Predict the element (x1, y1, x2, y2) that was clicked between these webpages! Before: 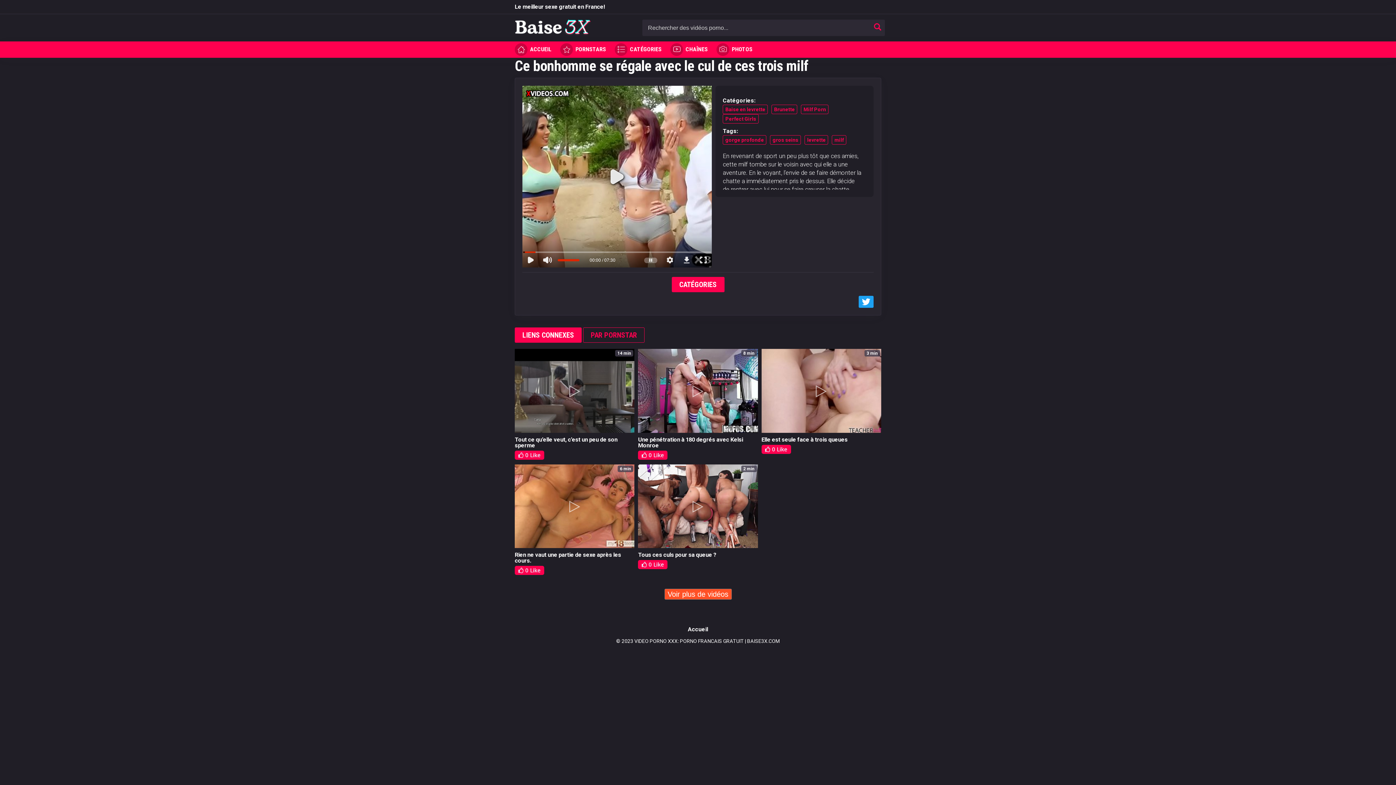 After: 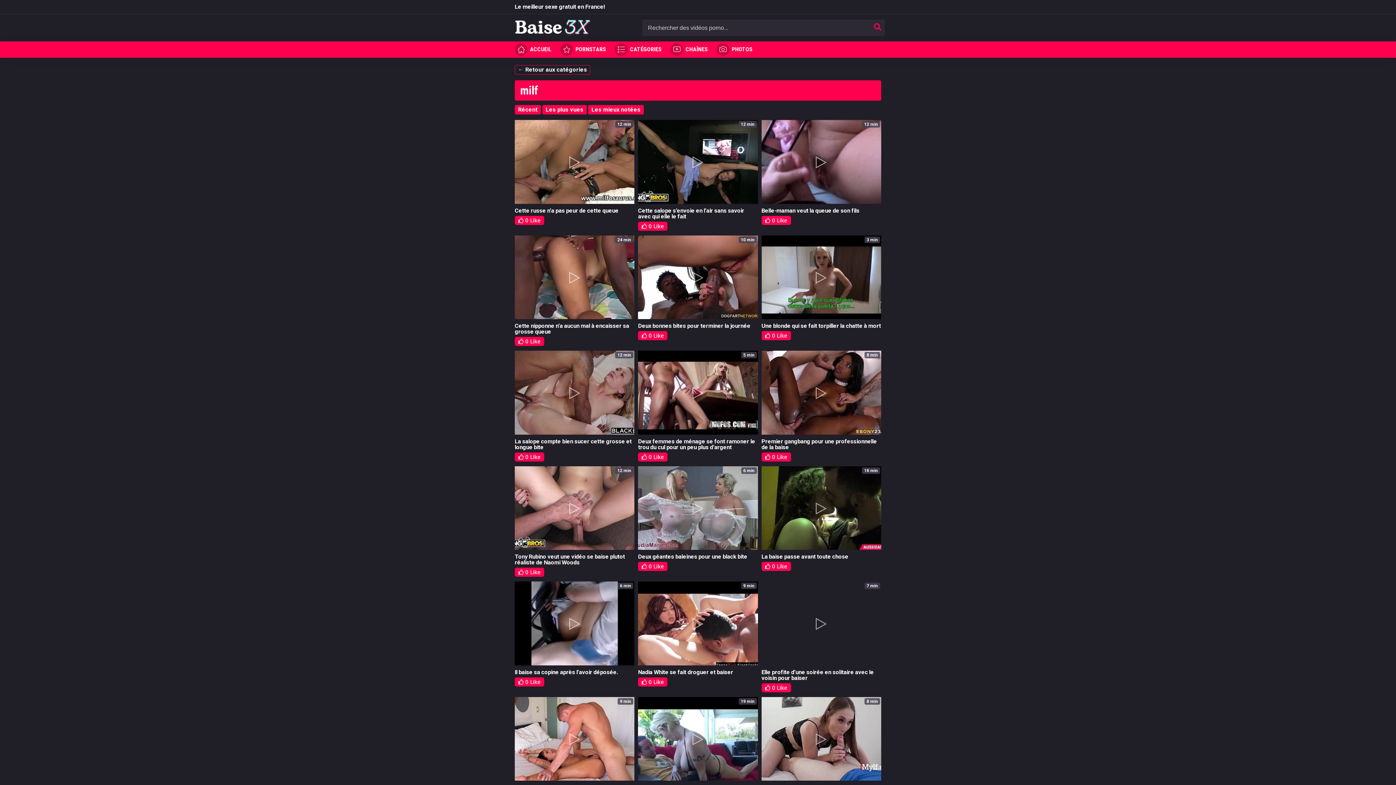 Action: label: milf bbox: (832, 135, 846, 144)